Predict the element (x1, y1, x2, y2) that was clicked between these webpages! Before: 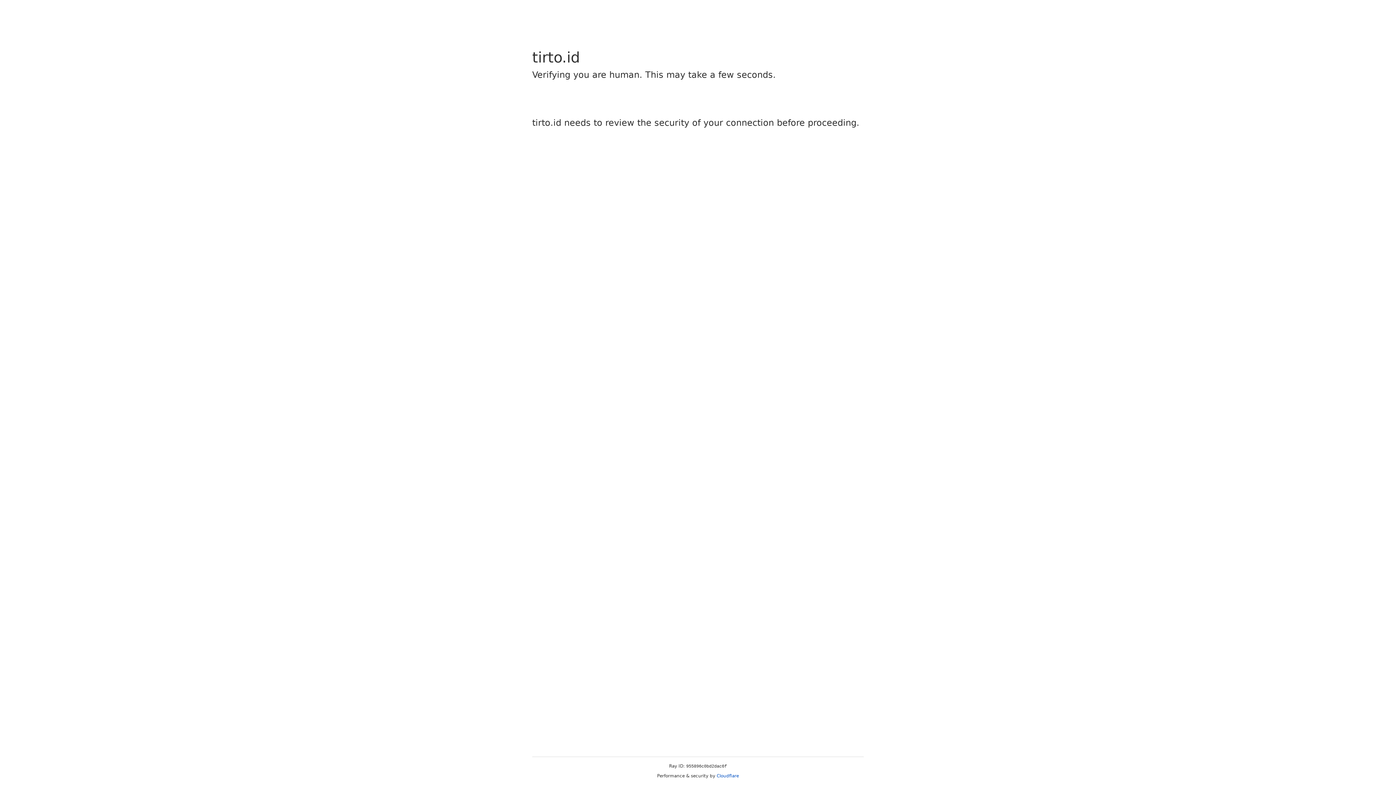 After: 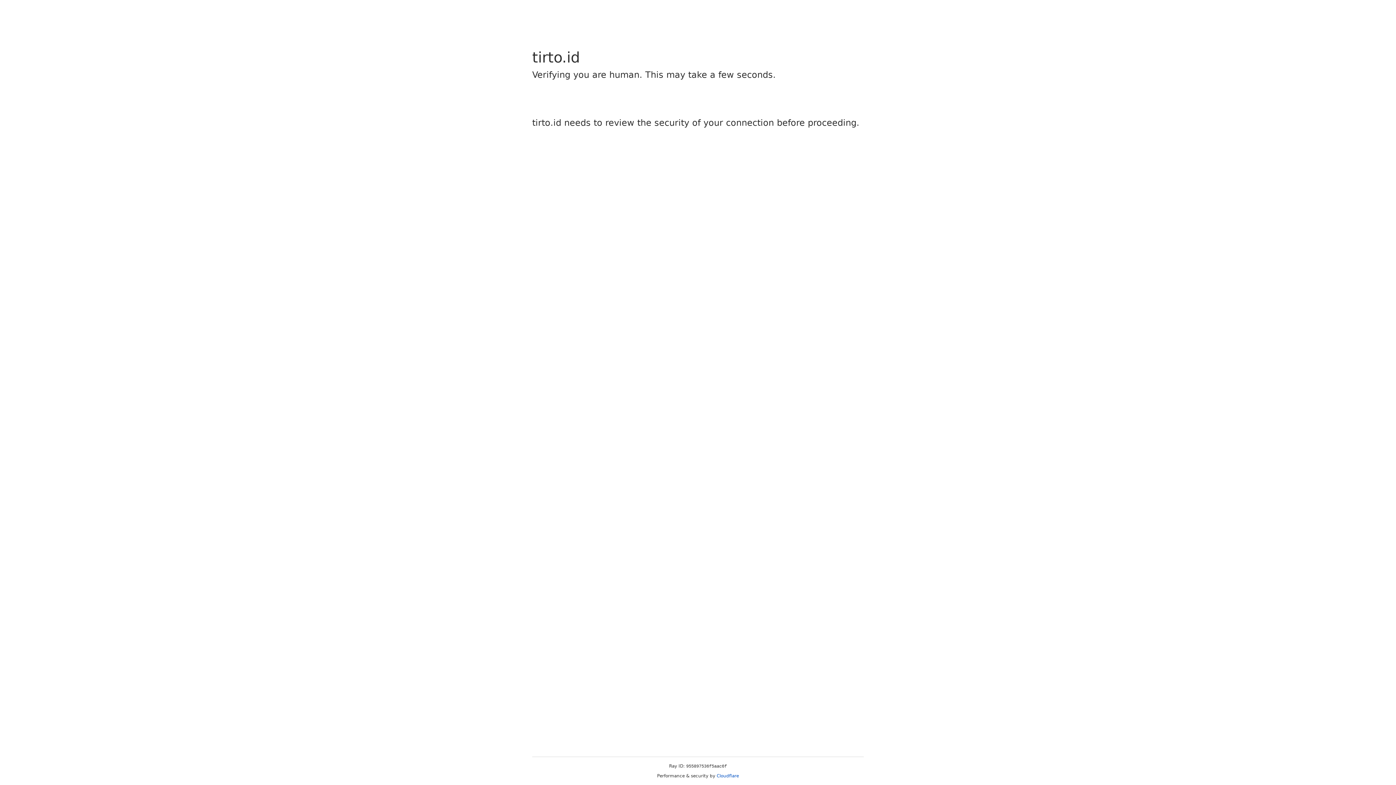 Action: label: Cloudflare bbox: (716, 773, 739, 778)